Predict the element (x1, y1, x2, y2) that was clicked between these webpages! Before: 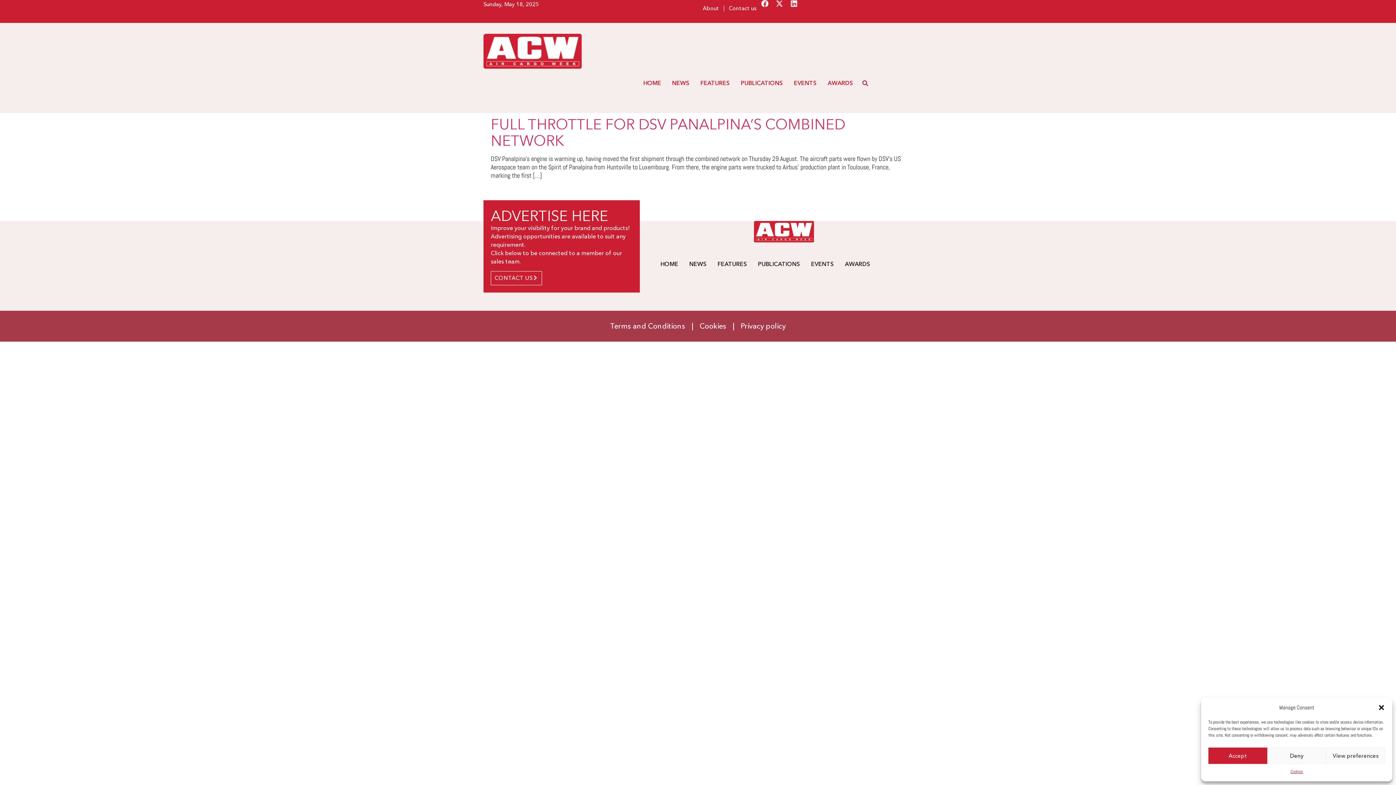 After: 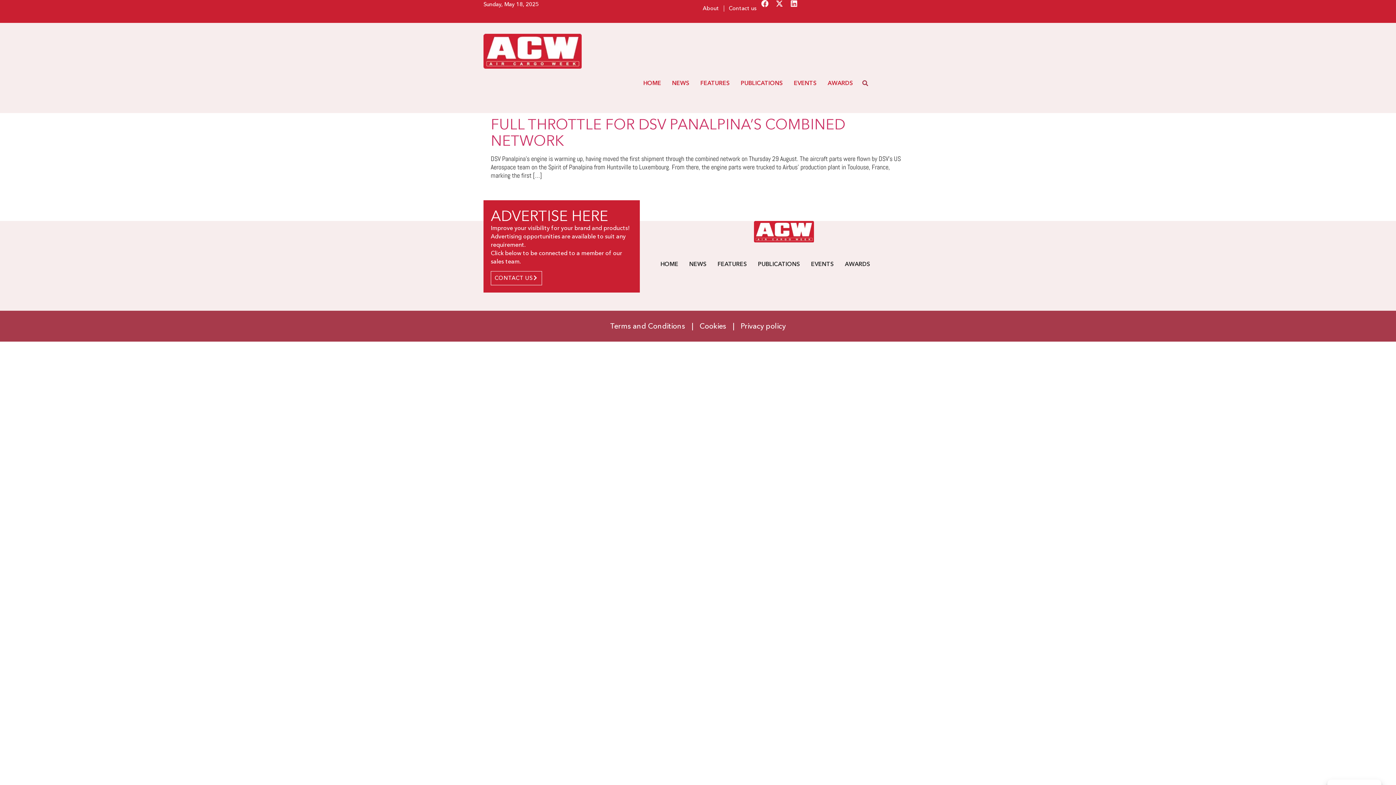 Action: bbox: (1208, 748, 1267, 764) label: Accept